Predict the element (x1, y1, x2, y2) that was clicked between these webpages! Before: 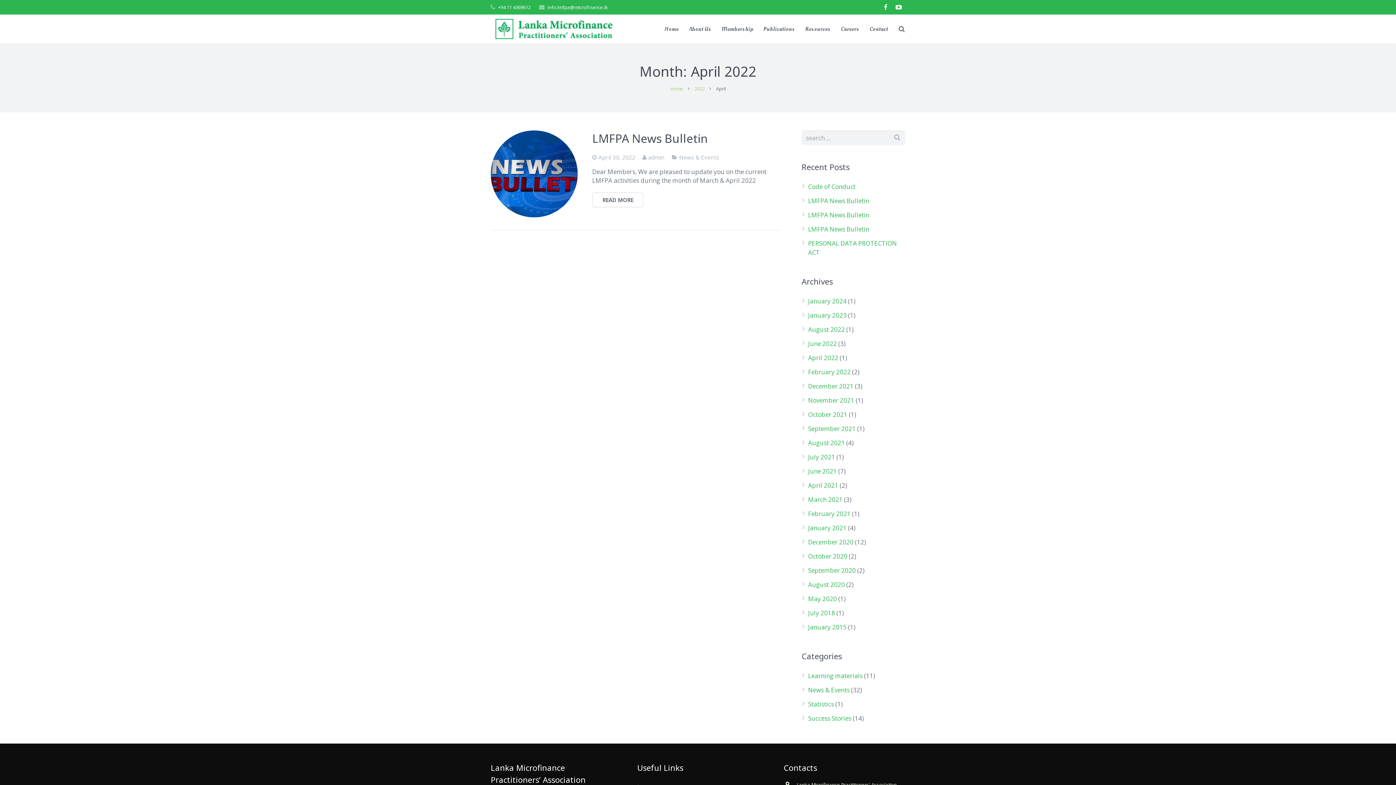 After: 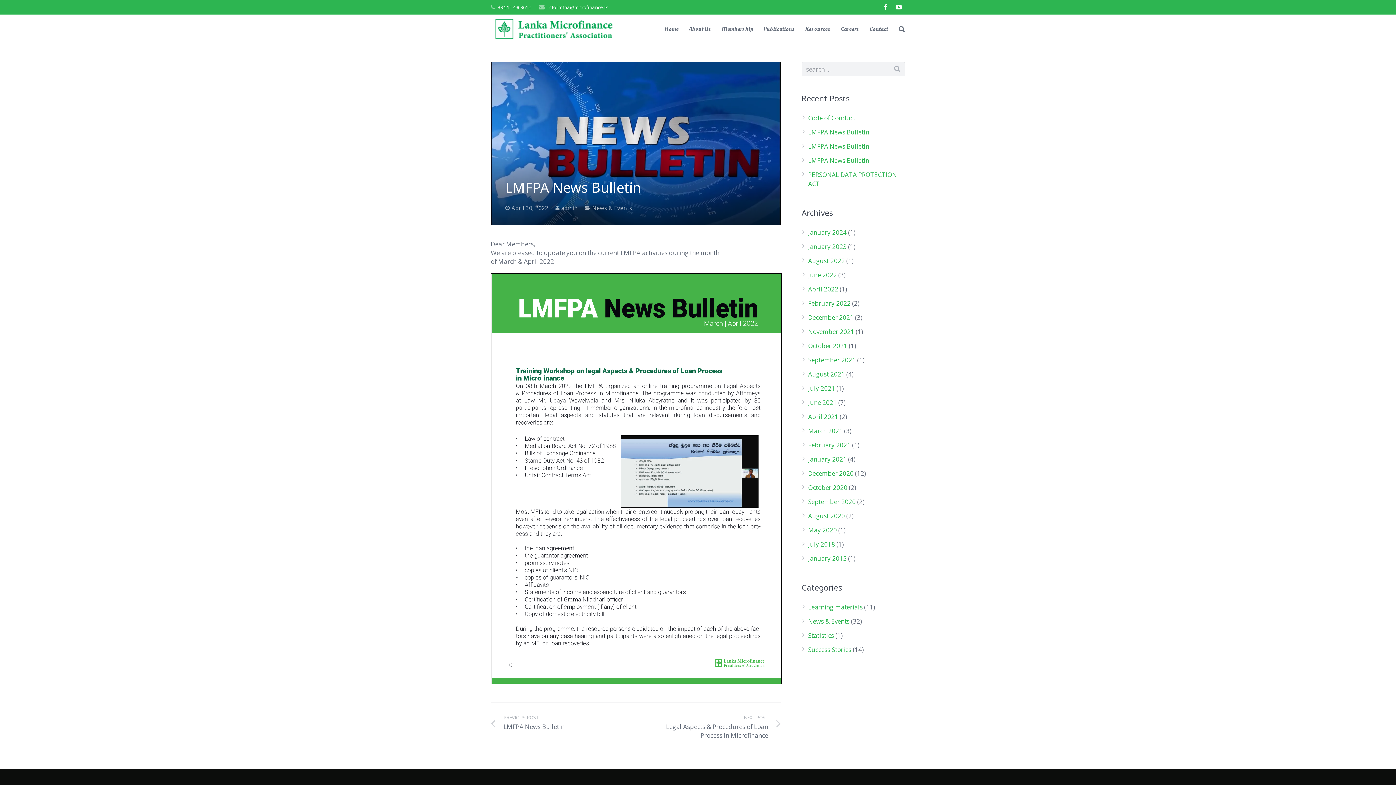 Action: label: READ MORE bbox: (592, 192, 643, 207)